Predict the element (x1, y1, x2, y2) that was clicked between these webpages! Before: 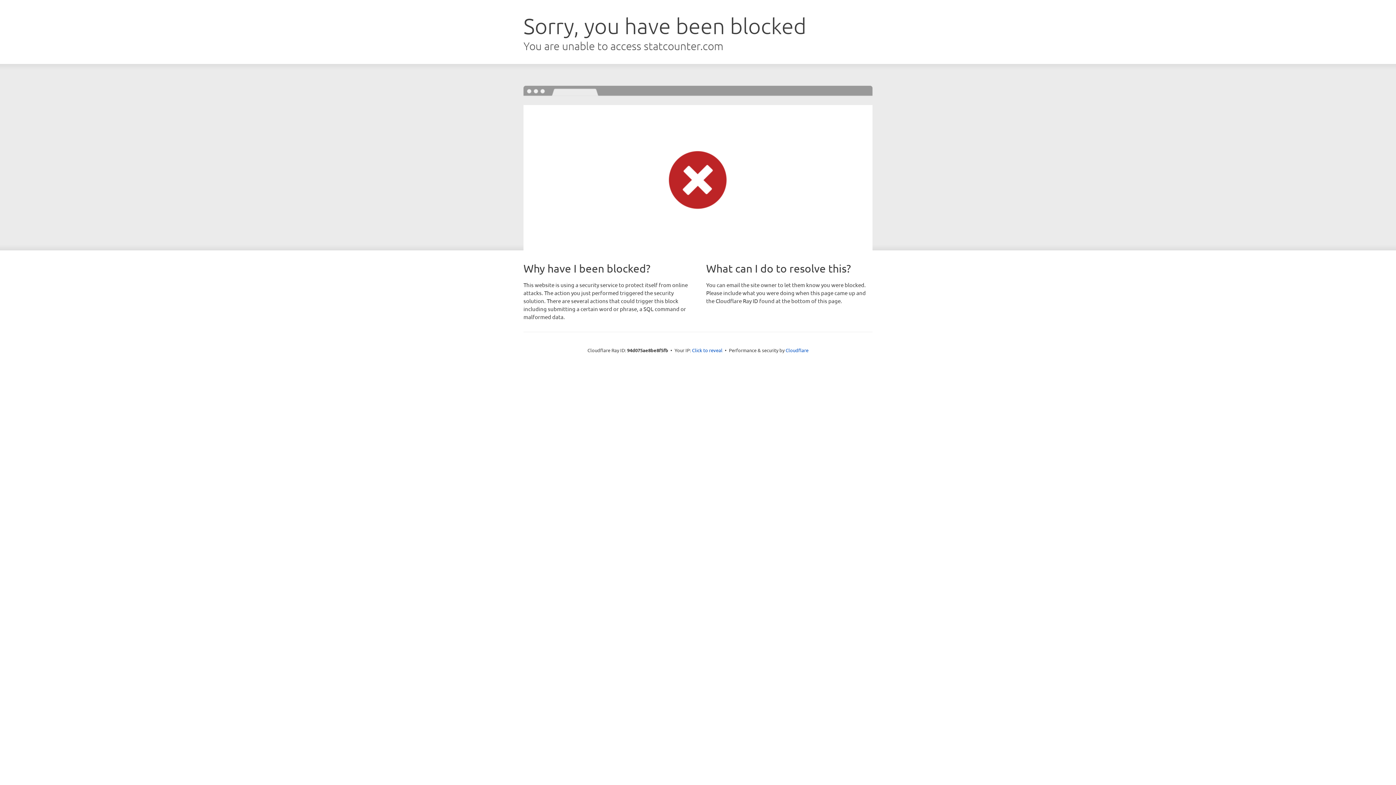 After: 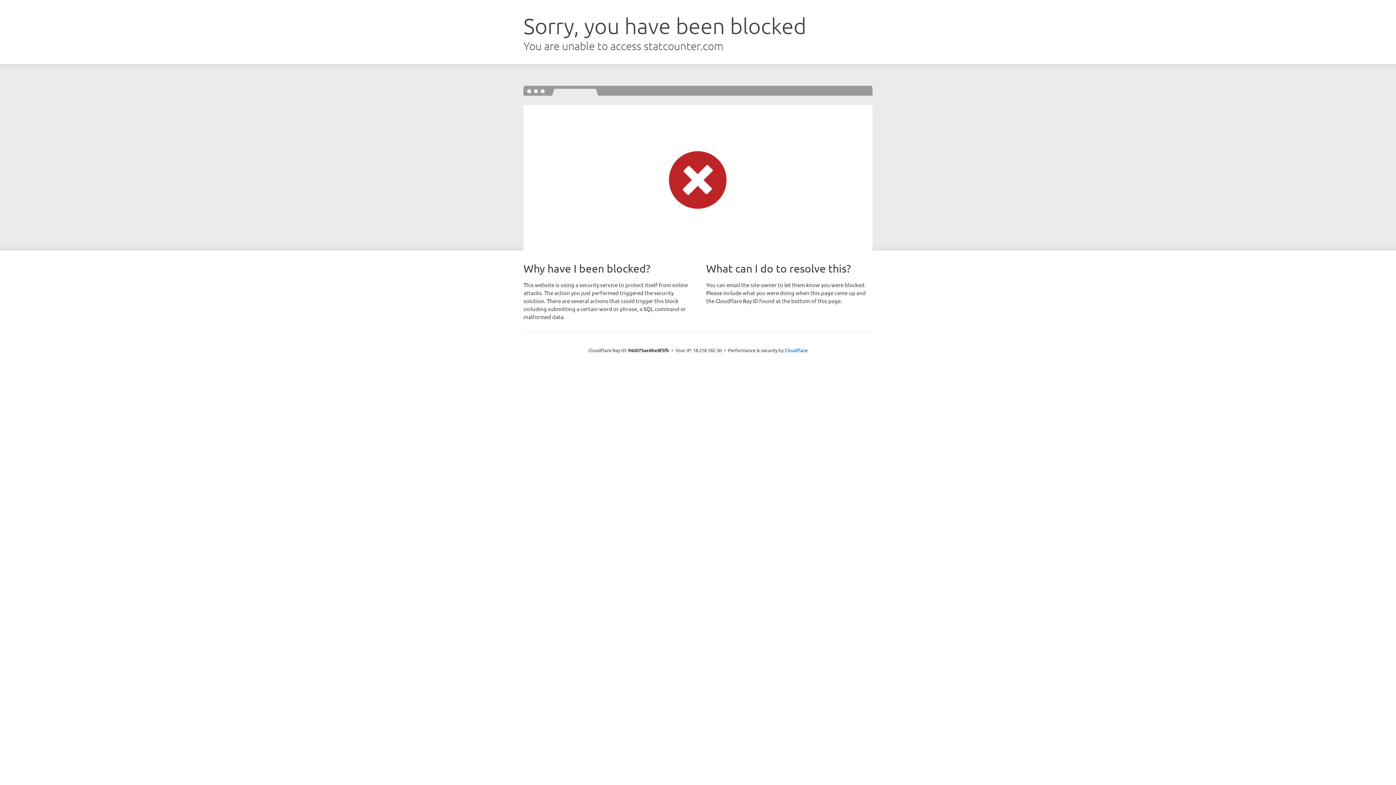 Action: bbox: (692, 346, 722, 353) label: Click to reveal